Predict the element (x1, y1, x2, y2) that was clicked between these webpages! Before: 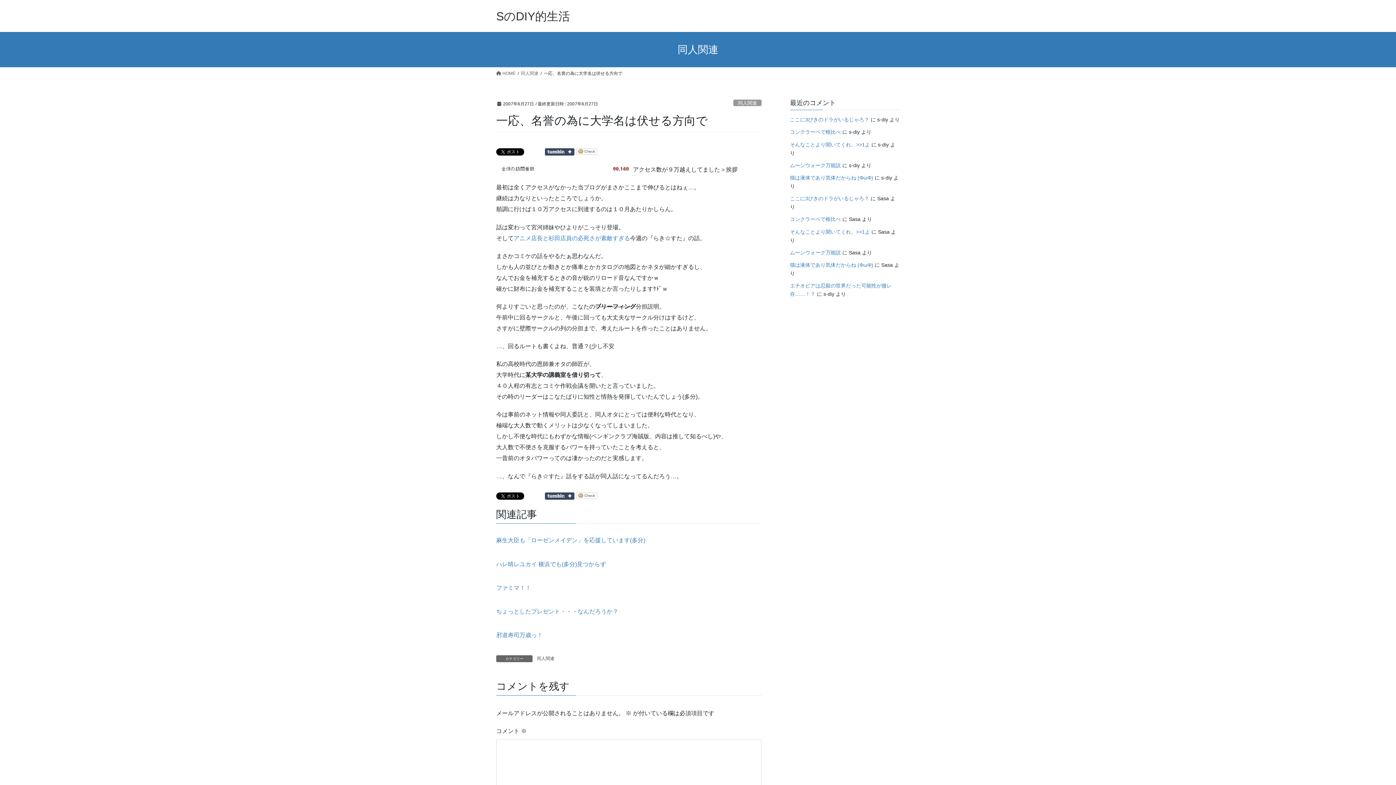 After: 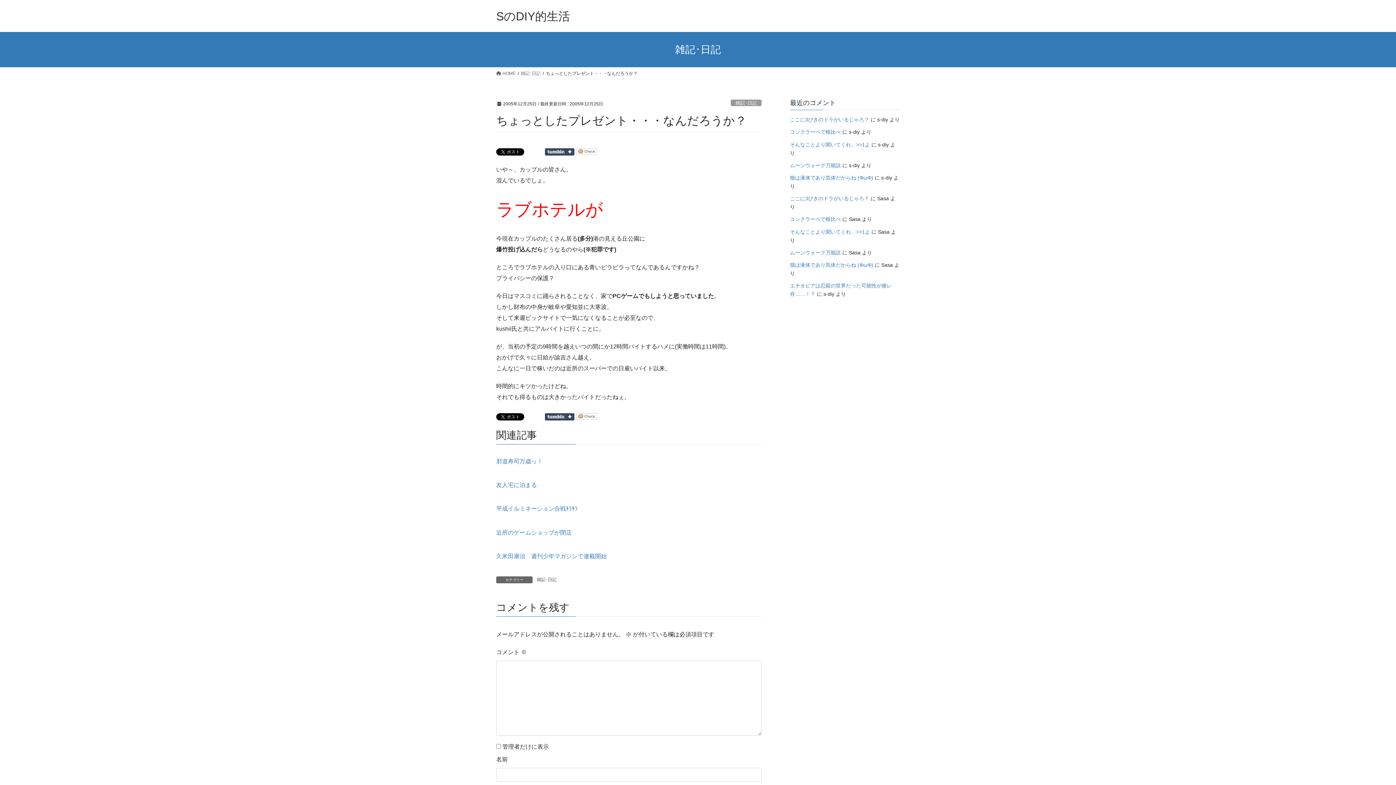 Action: label: ちょっとしたプレゼント・・・なんだろうか？ bbox: (496, 608, 618, 614)